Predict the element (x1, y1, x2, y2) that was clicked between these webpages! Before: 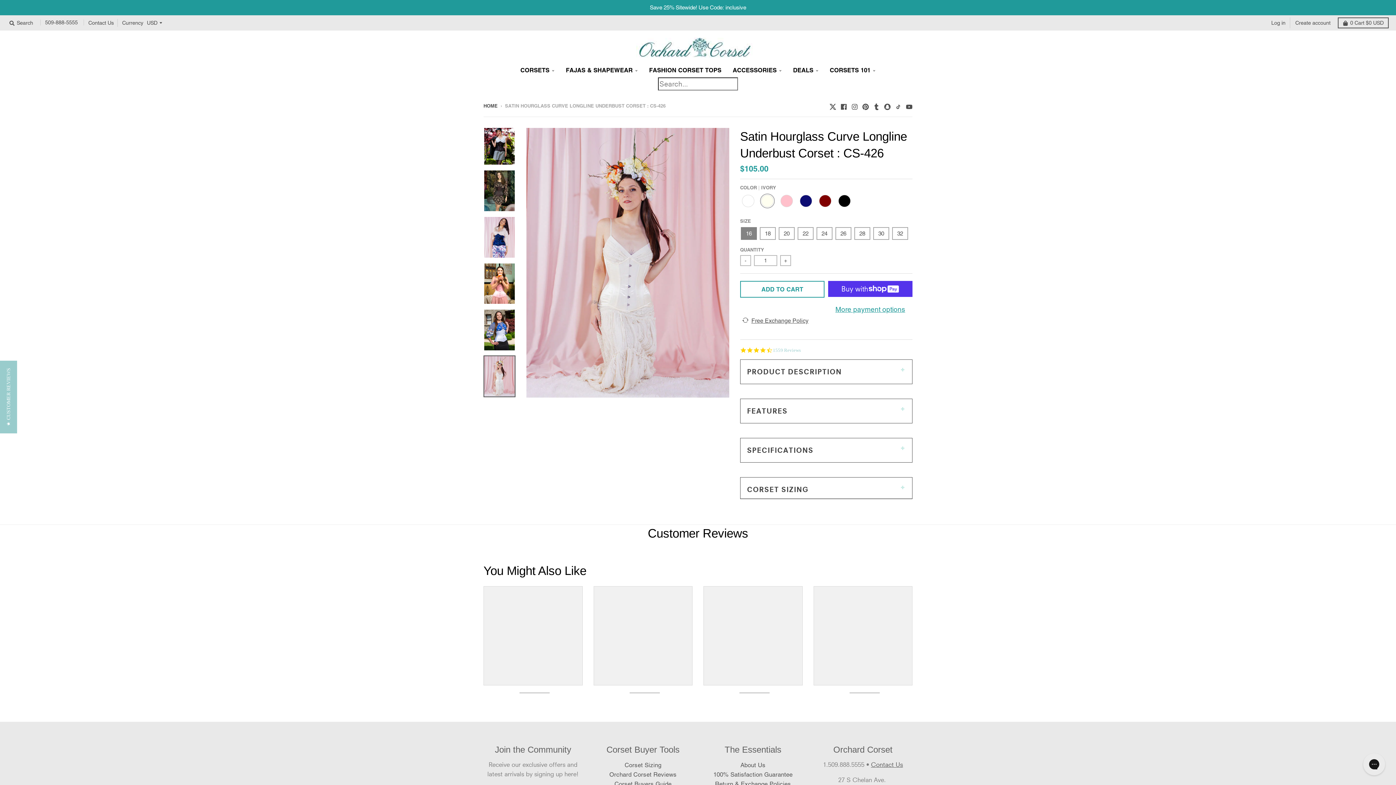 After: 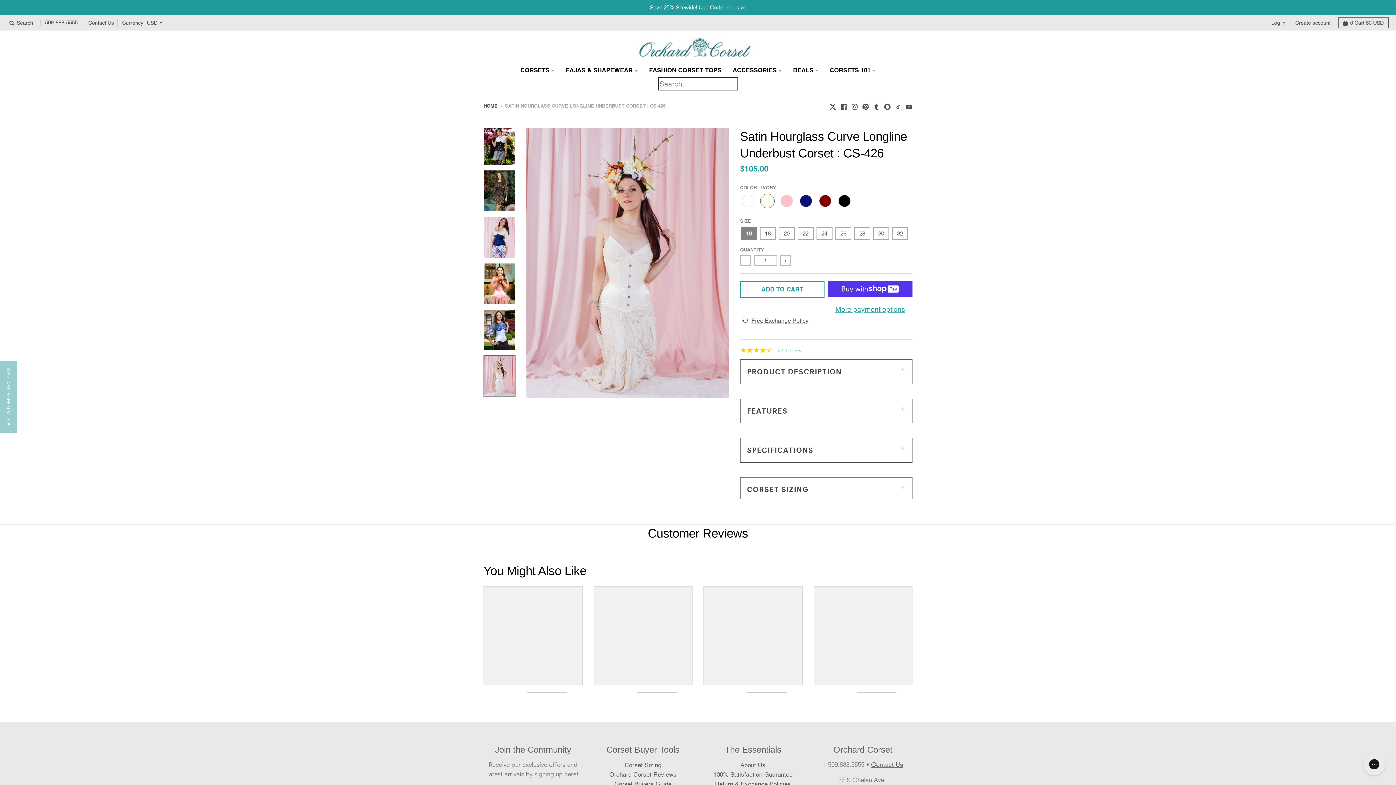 Action: bbox: (593, 601, 692, 700)